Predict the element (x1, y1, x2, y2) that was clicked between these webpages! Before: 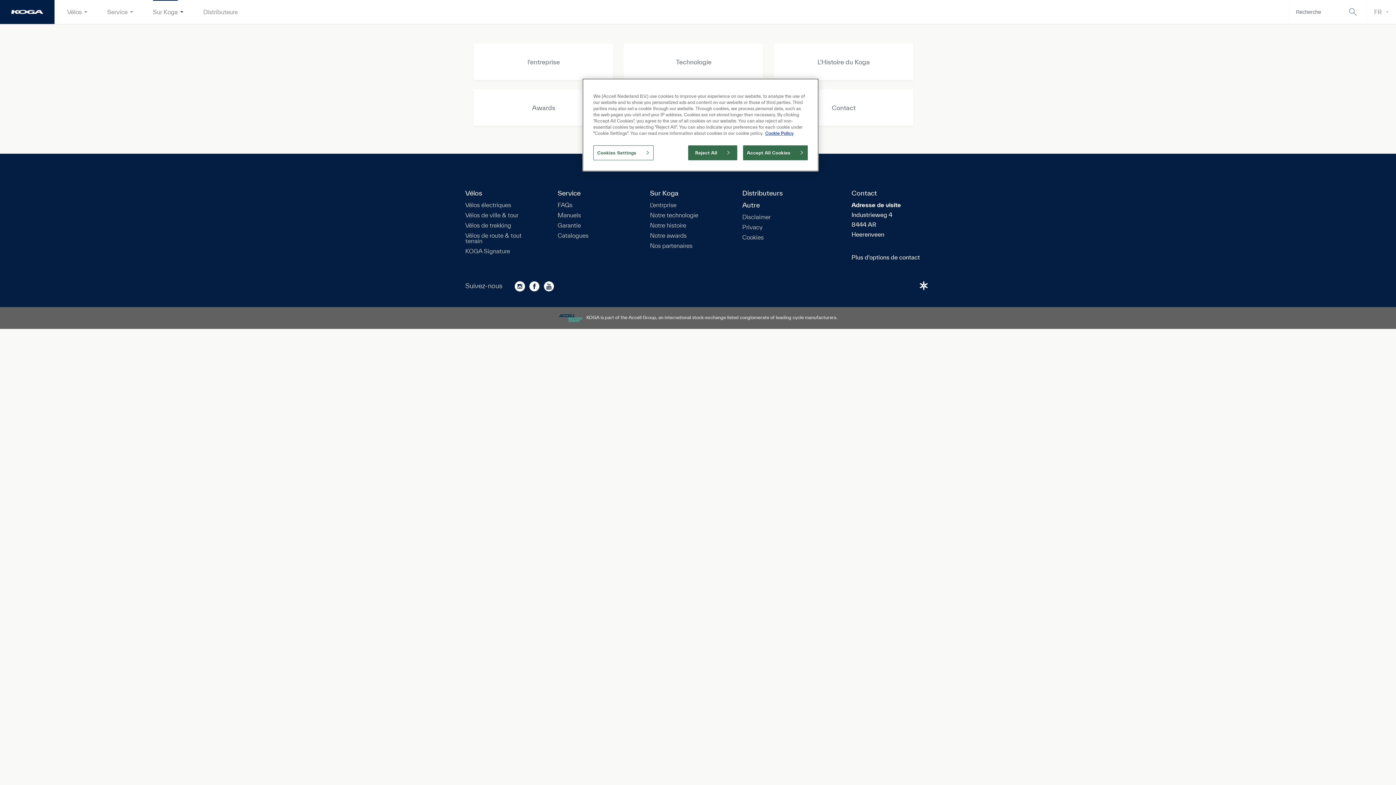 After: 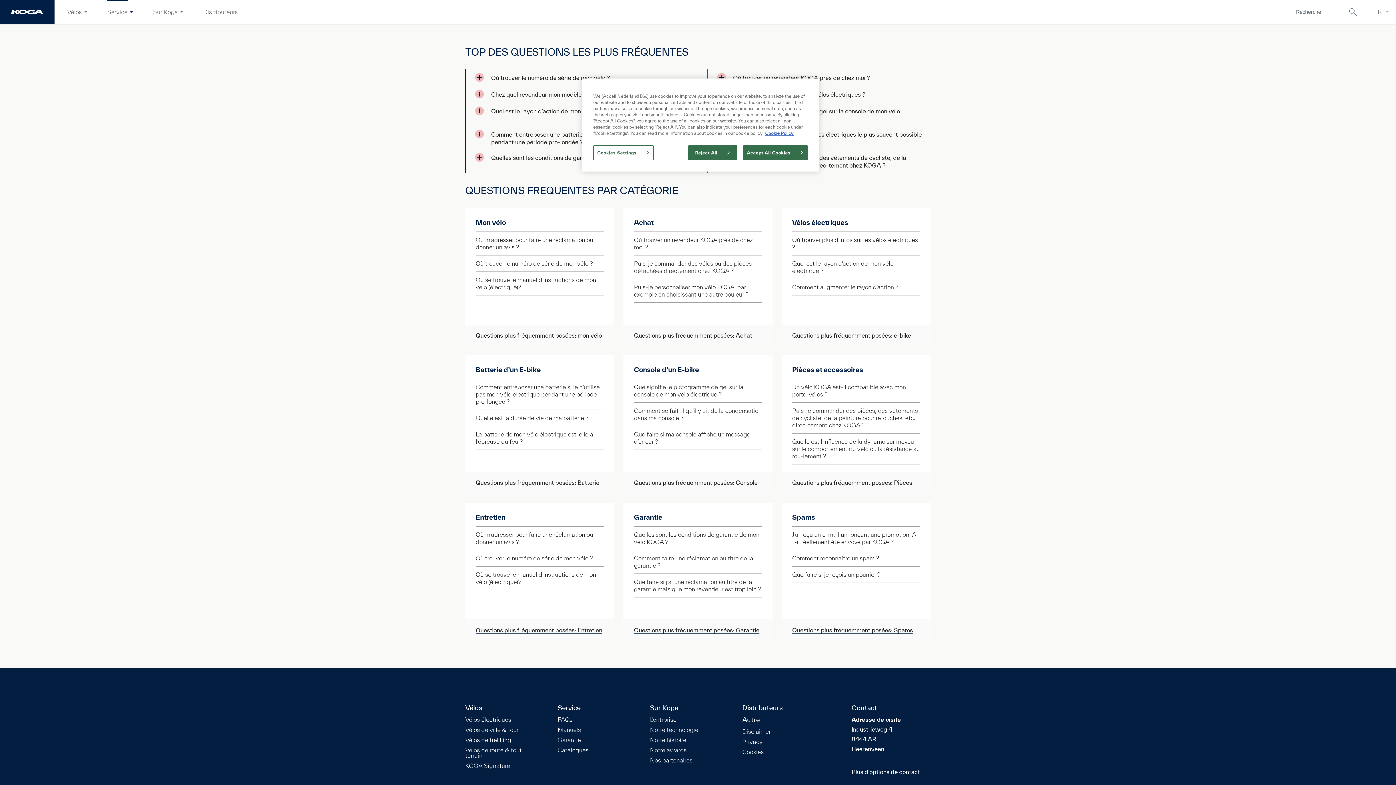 Action: label: FAQs bbox: (557, 202, 572, 207)